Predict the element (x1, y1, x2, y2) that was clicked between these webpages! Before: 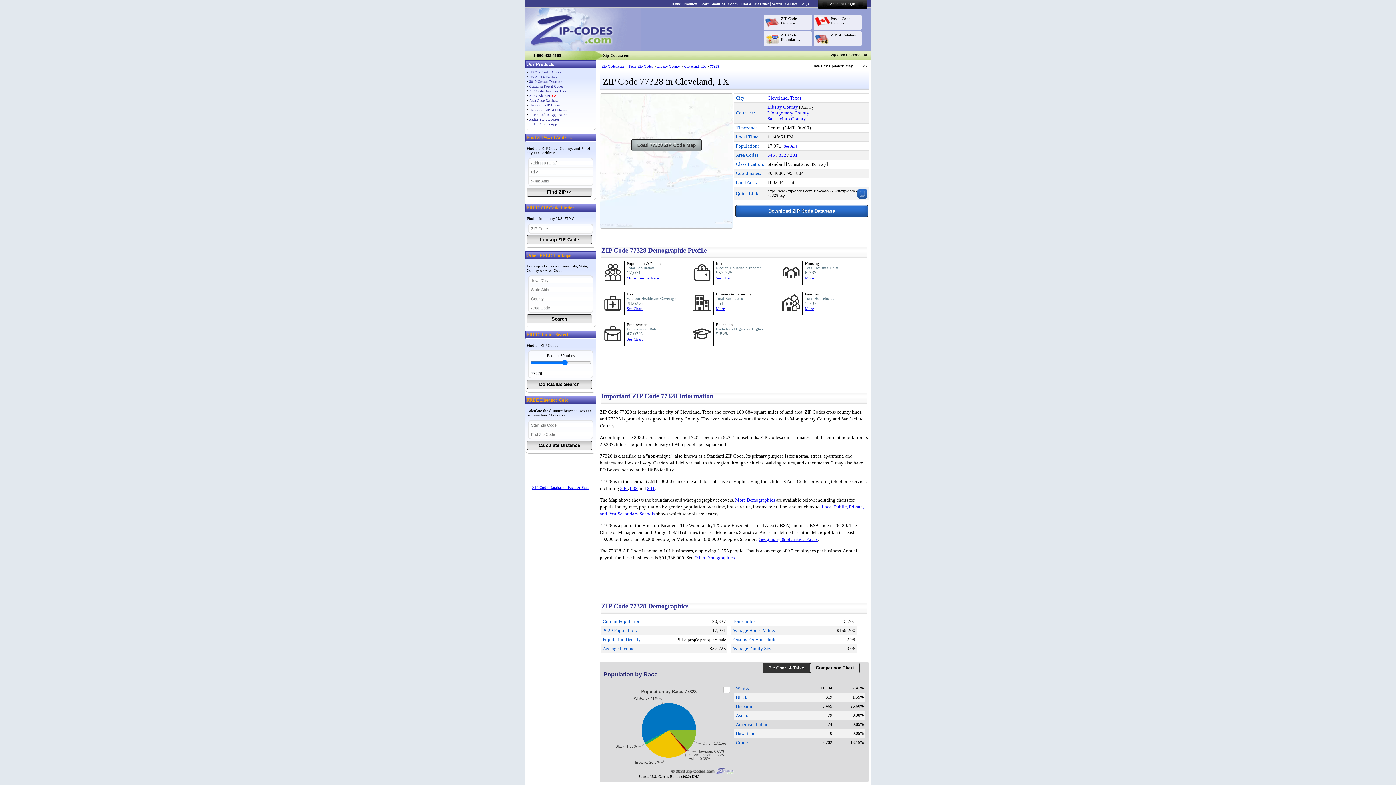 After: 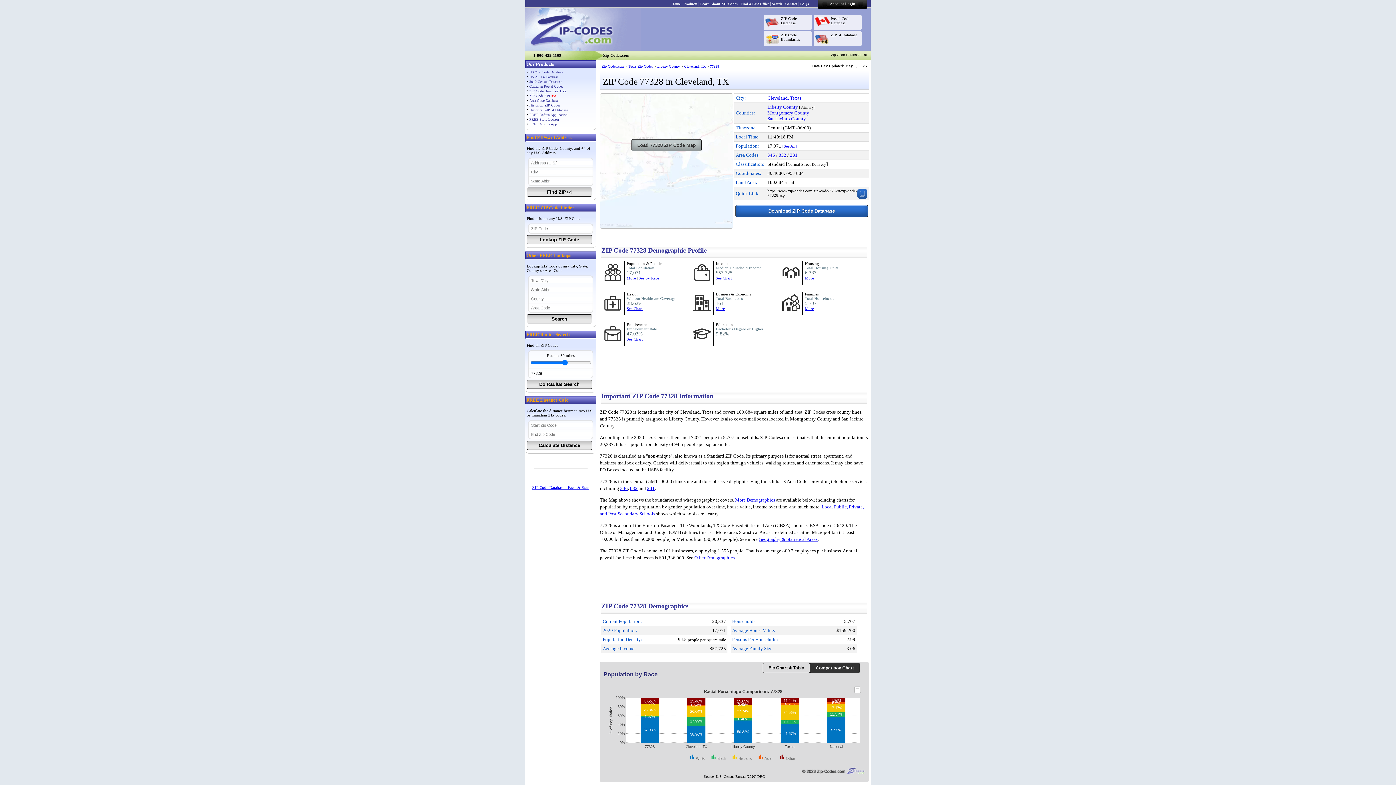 Action: label: Comparison Chart bbox: (810, 663, 860, 673)